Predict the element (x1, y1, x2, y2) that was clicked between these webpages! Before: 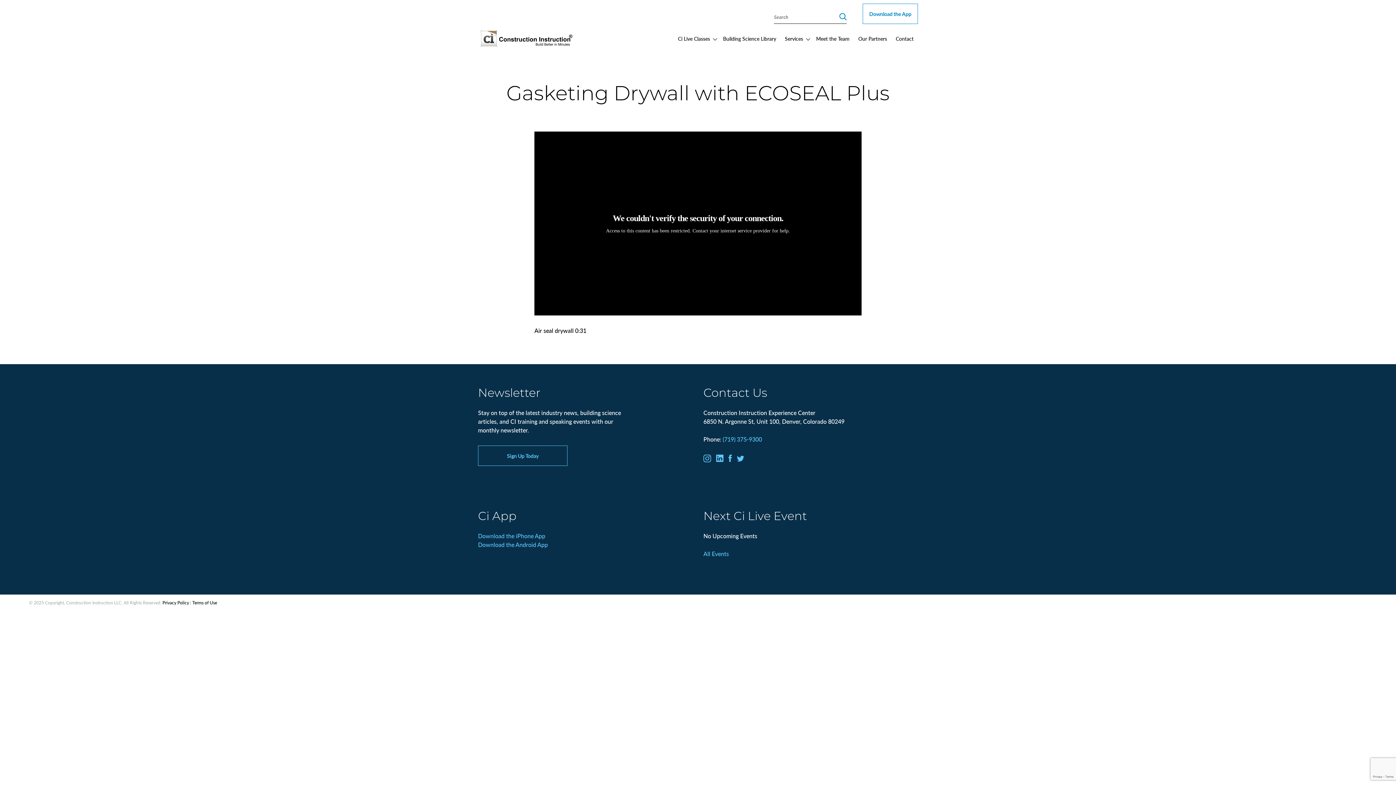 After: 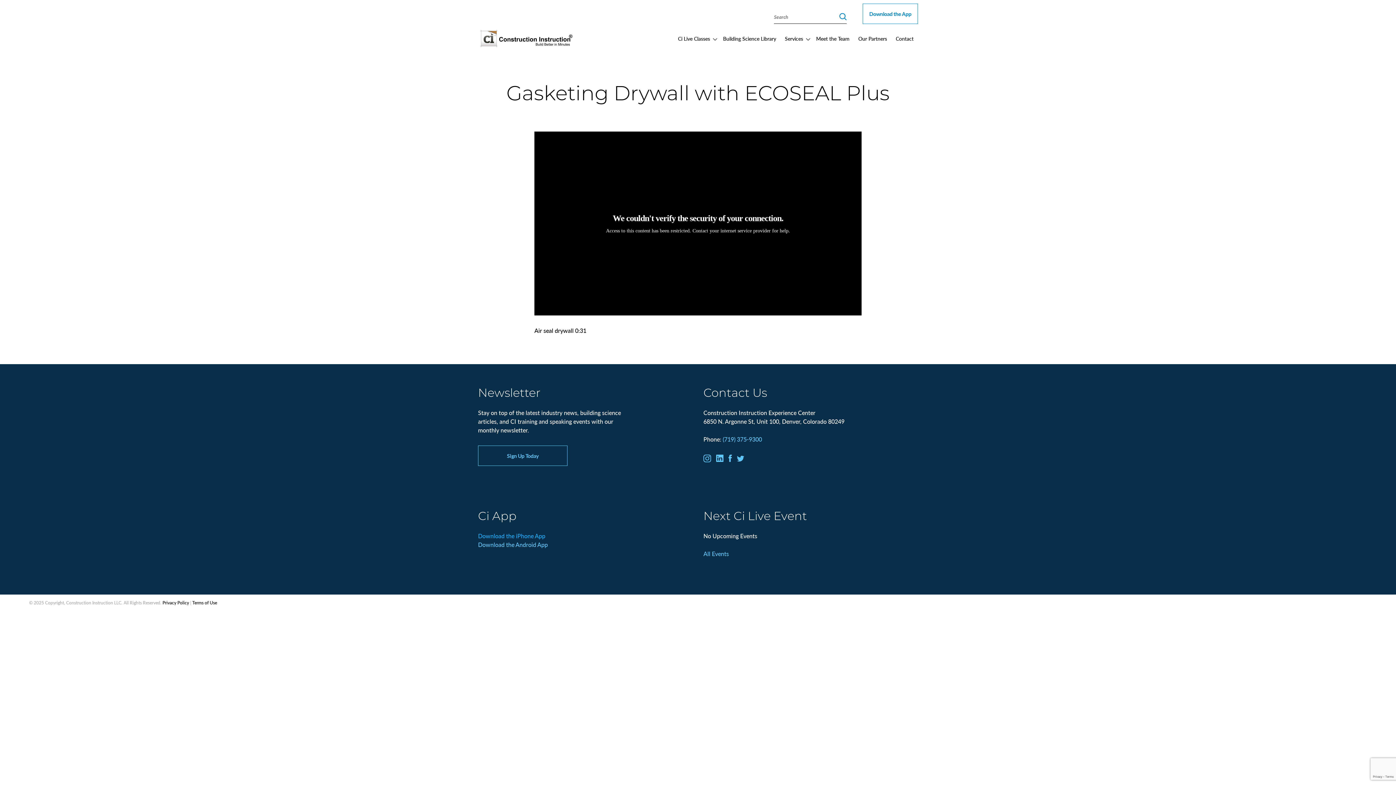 Action: label: Download the iPhone App bbox: (478, 532, 545, 540)